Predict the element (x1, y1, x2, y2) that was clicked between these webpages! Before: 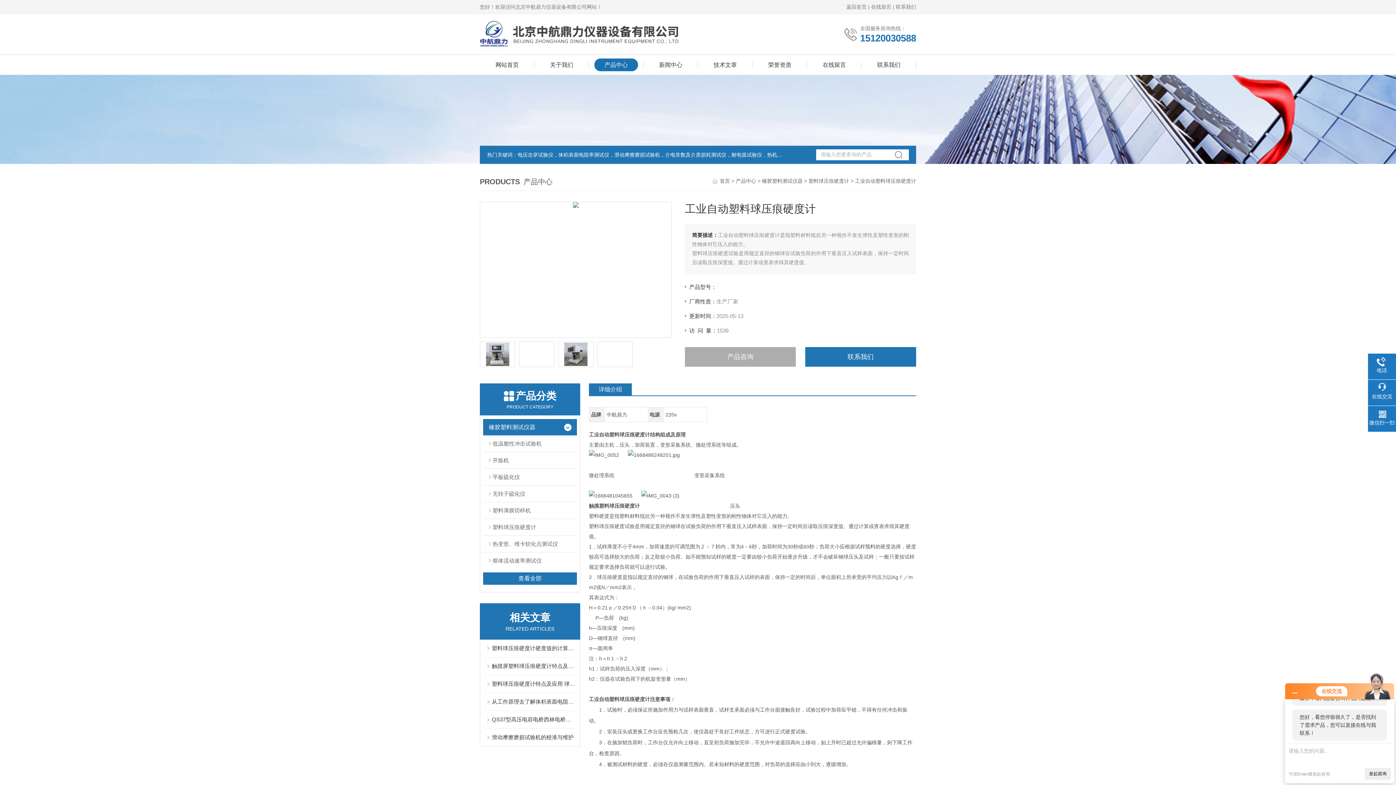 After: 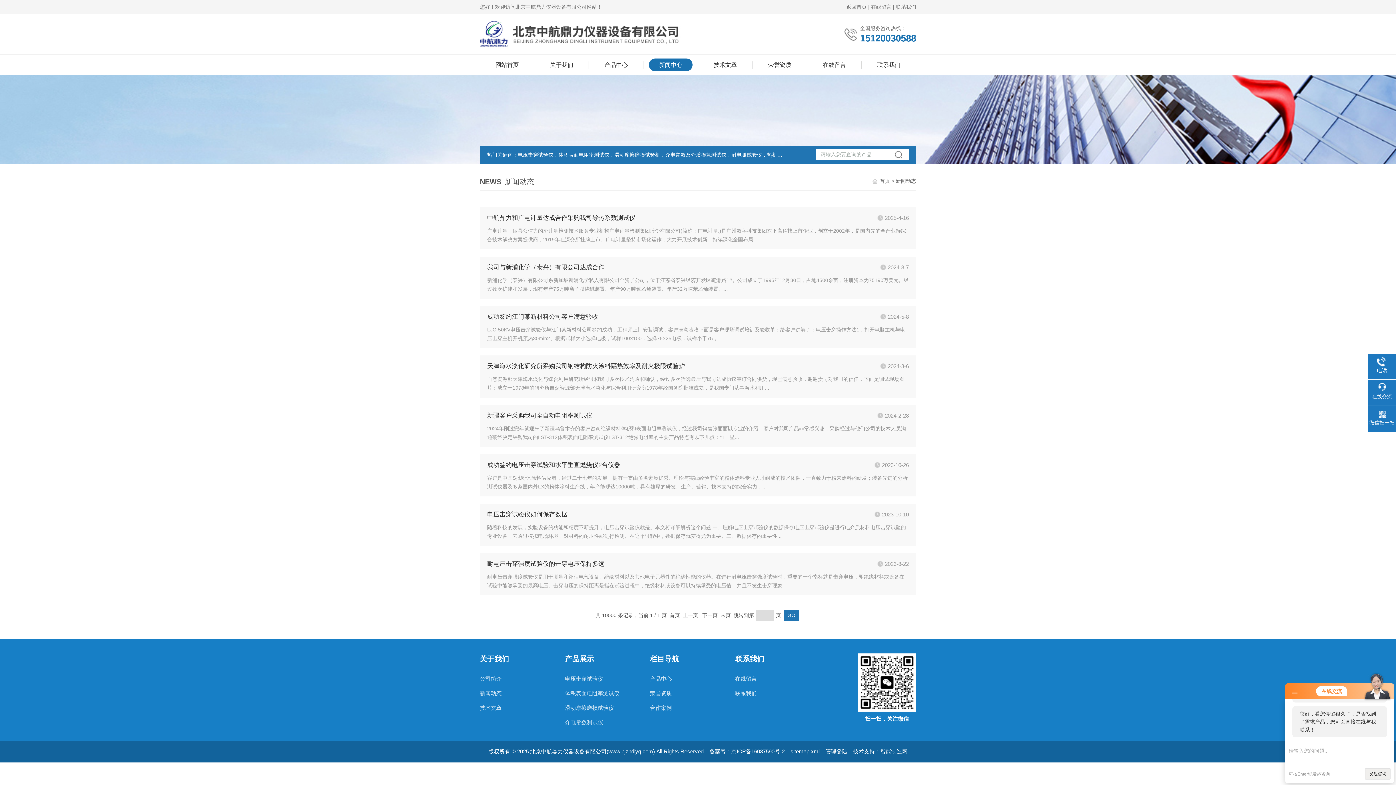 Action: label: 新闻中心 bbox: (649, 58, 692, 71)